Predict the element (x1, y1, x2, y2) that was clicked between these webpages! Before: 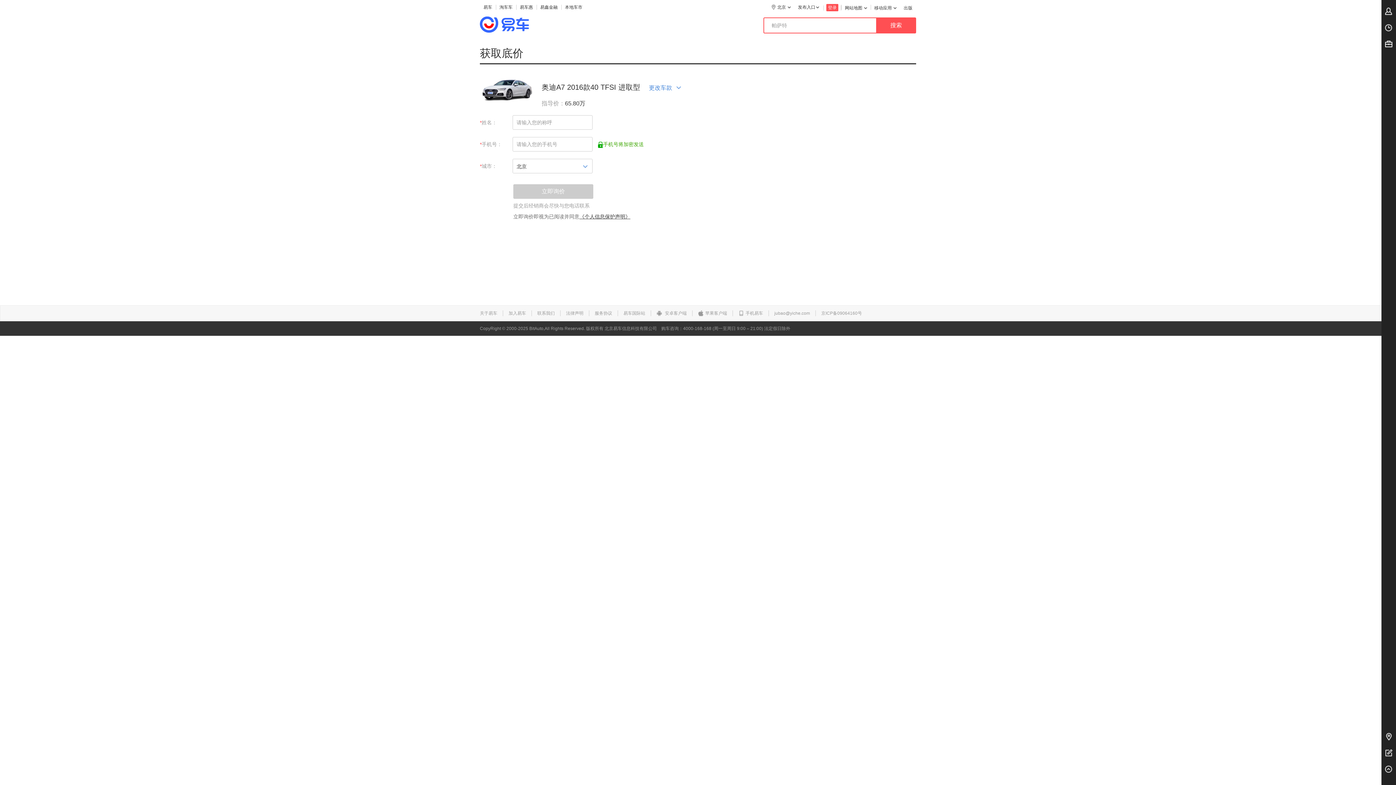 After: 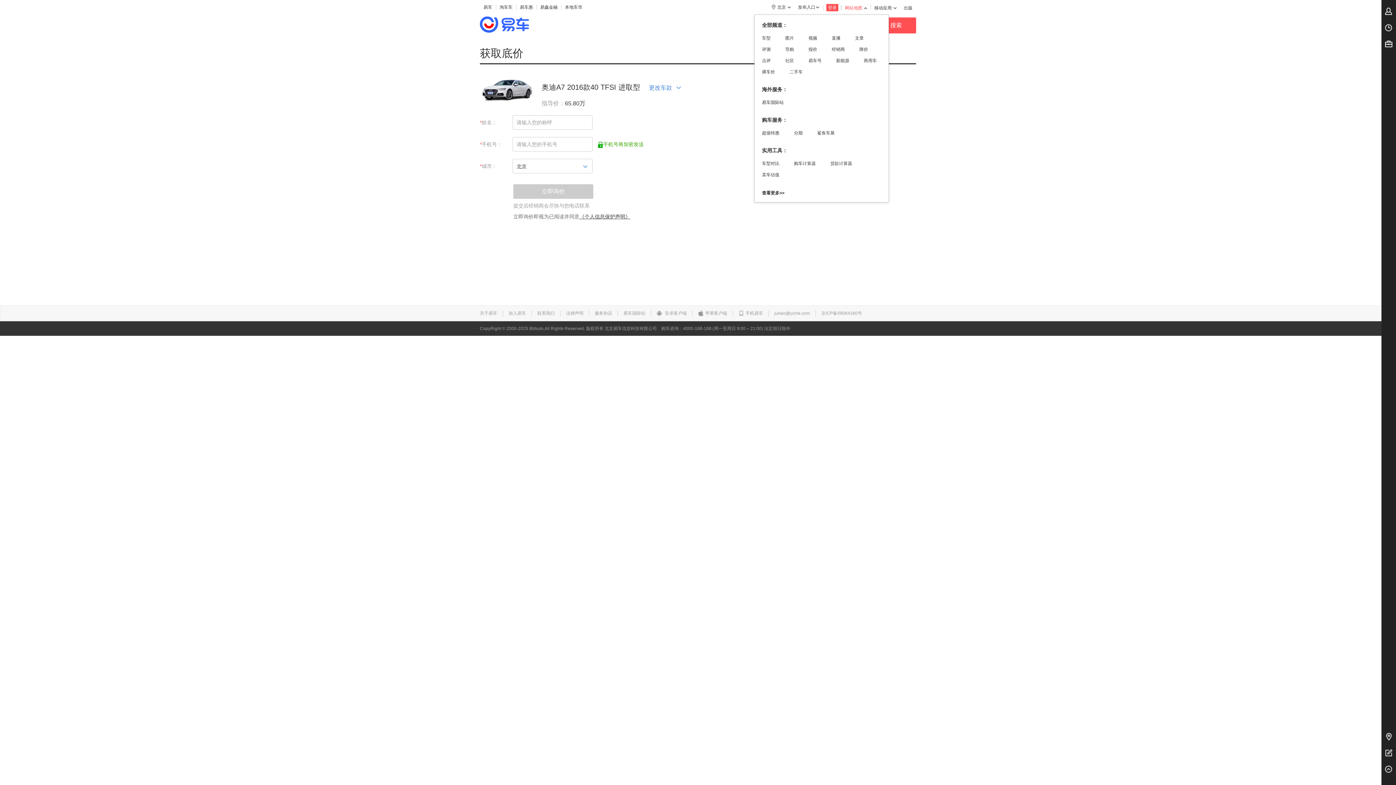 Action: label: 网站地图 bbox: (845, 4, 867, 11)